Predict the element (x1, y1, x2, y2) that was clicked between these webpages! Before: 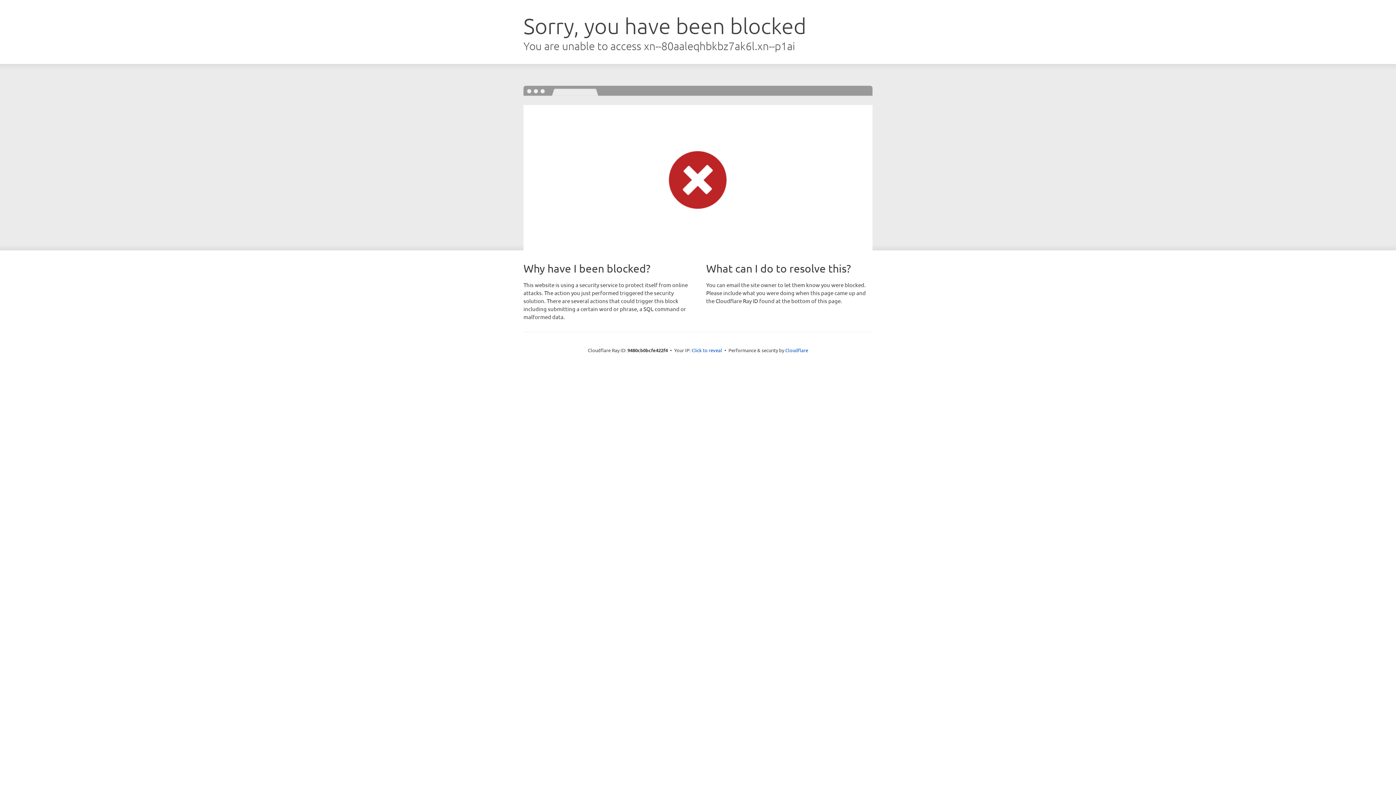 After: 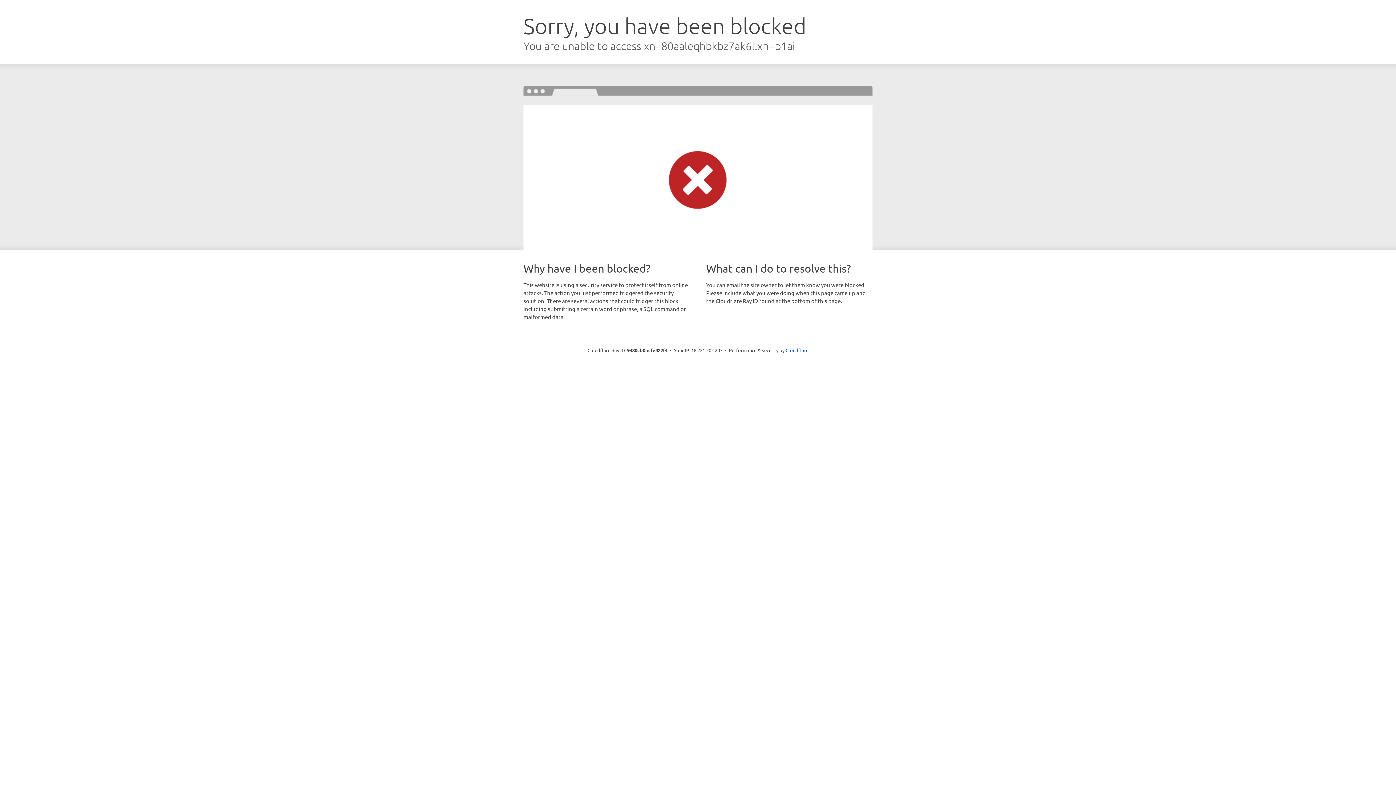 Action: label: Click to reveal bbox: (691, 346, 722, 353)